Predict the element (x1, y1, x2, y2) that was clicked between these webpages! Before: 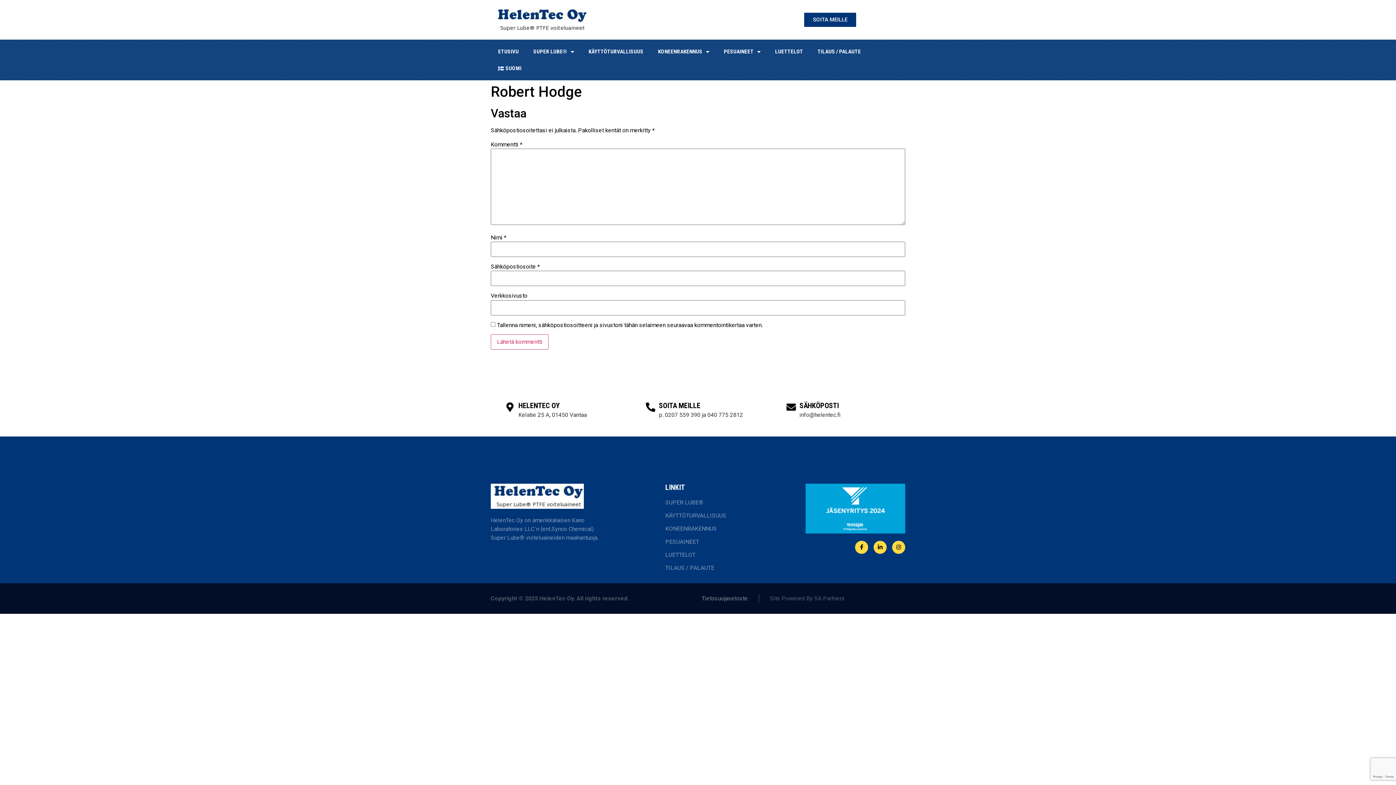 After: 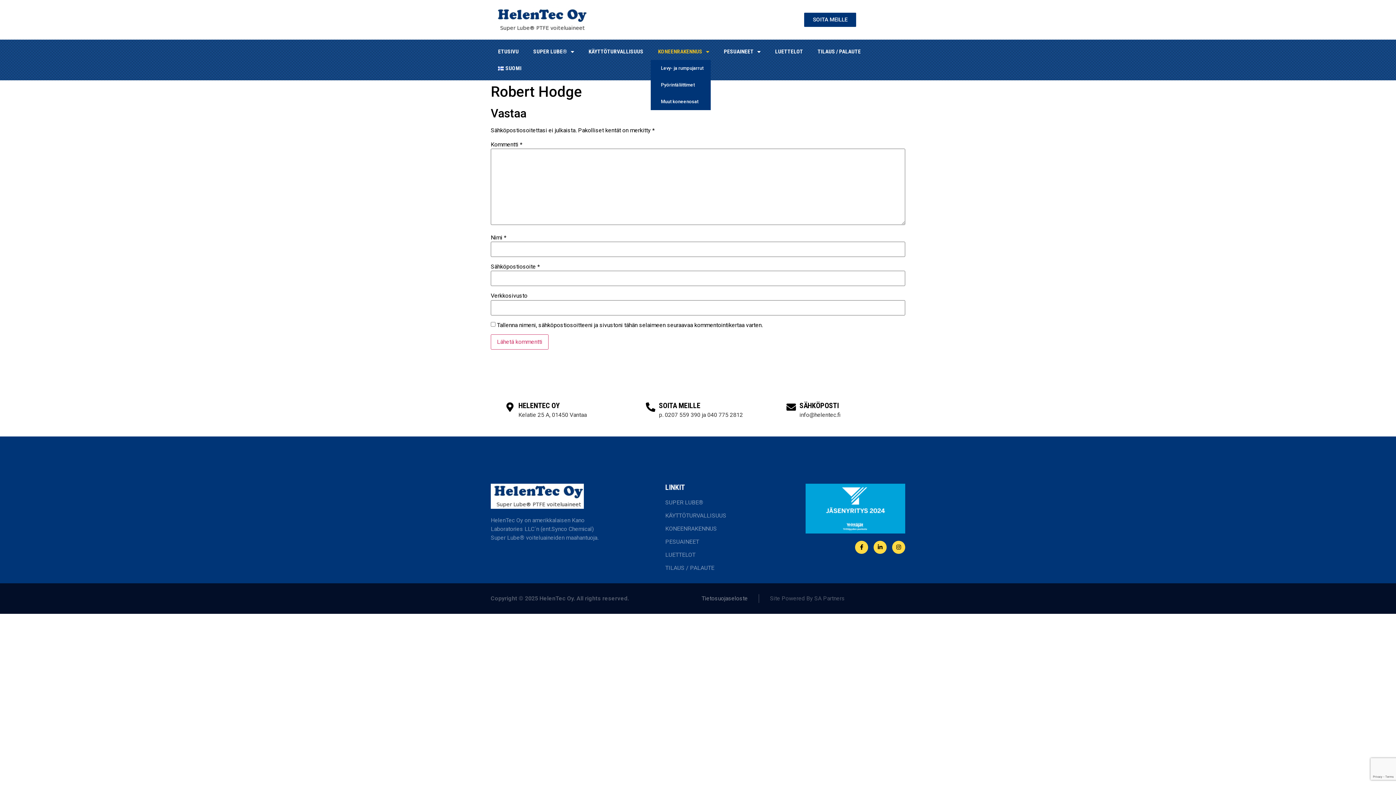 Action: bbox: (650, 43, 716, 60) label: KONEENRAKENNUS